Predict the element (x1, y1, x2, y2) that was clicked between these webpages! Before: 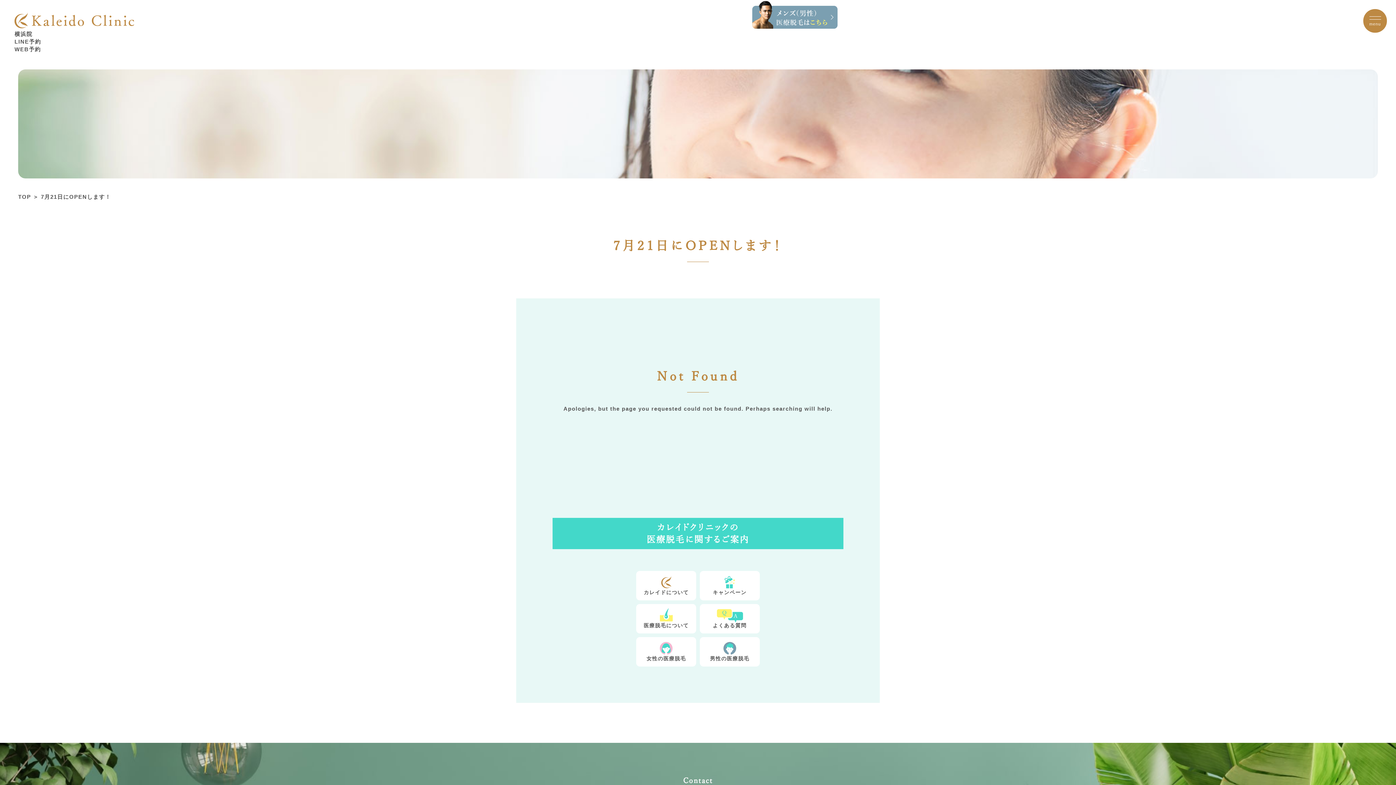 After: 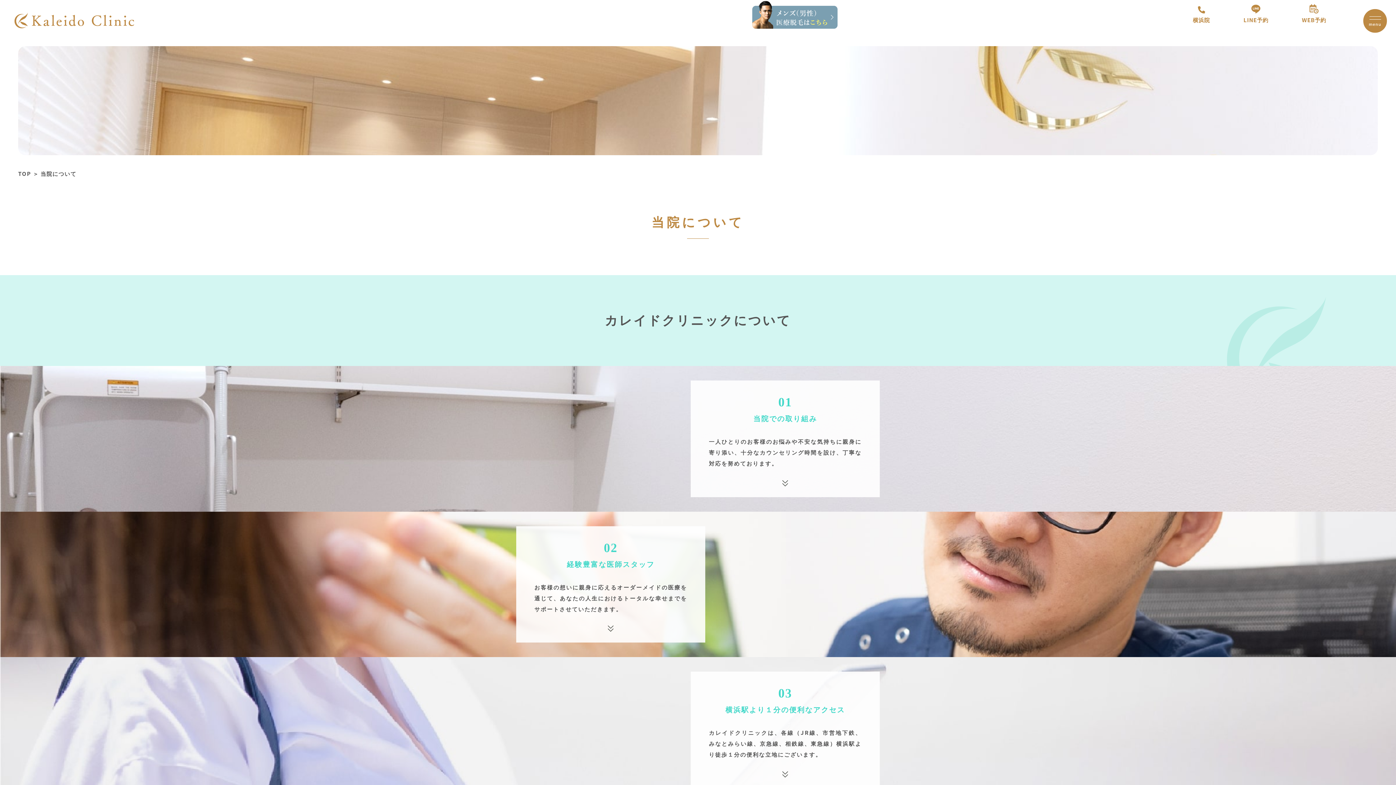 Action: label: カレイドについて bbox: (636, 571, 696, 600)